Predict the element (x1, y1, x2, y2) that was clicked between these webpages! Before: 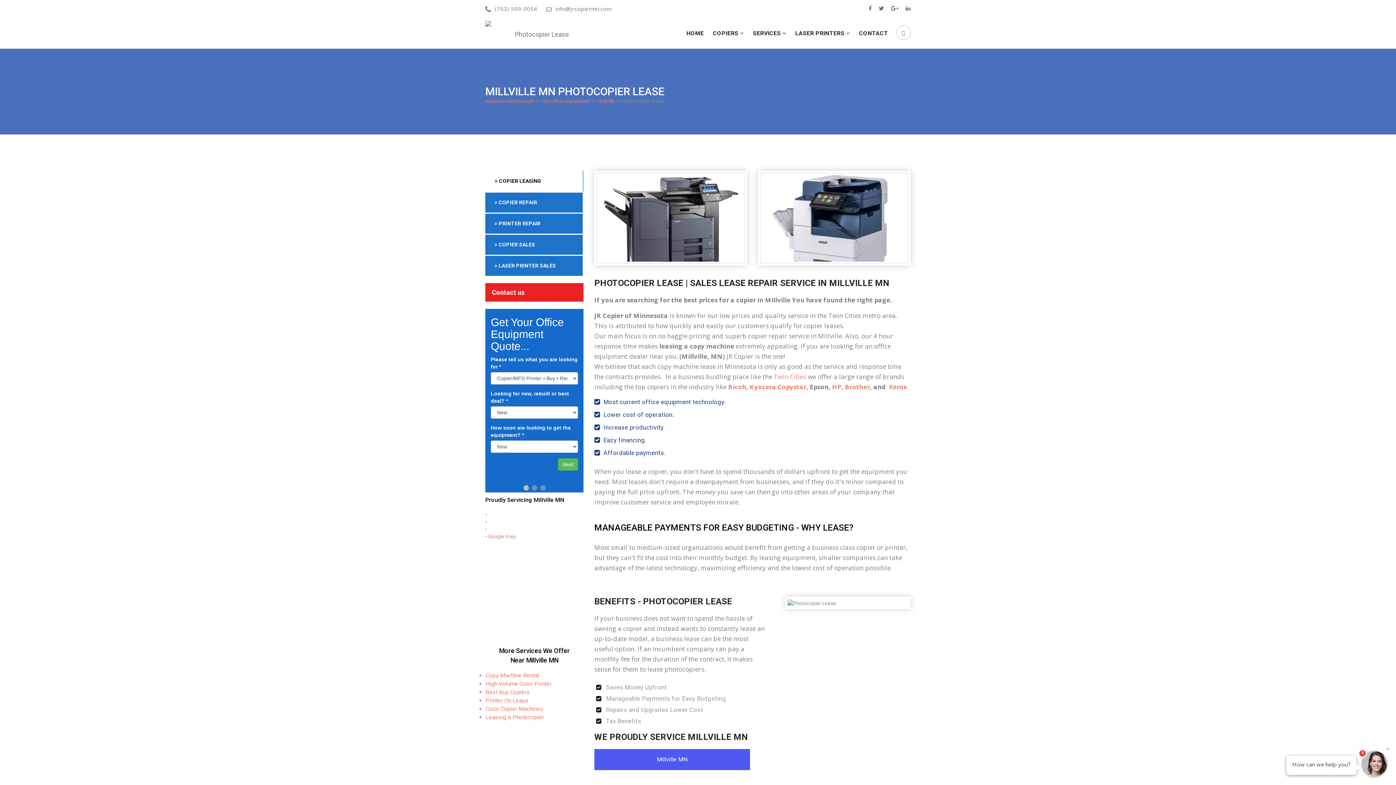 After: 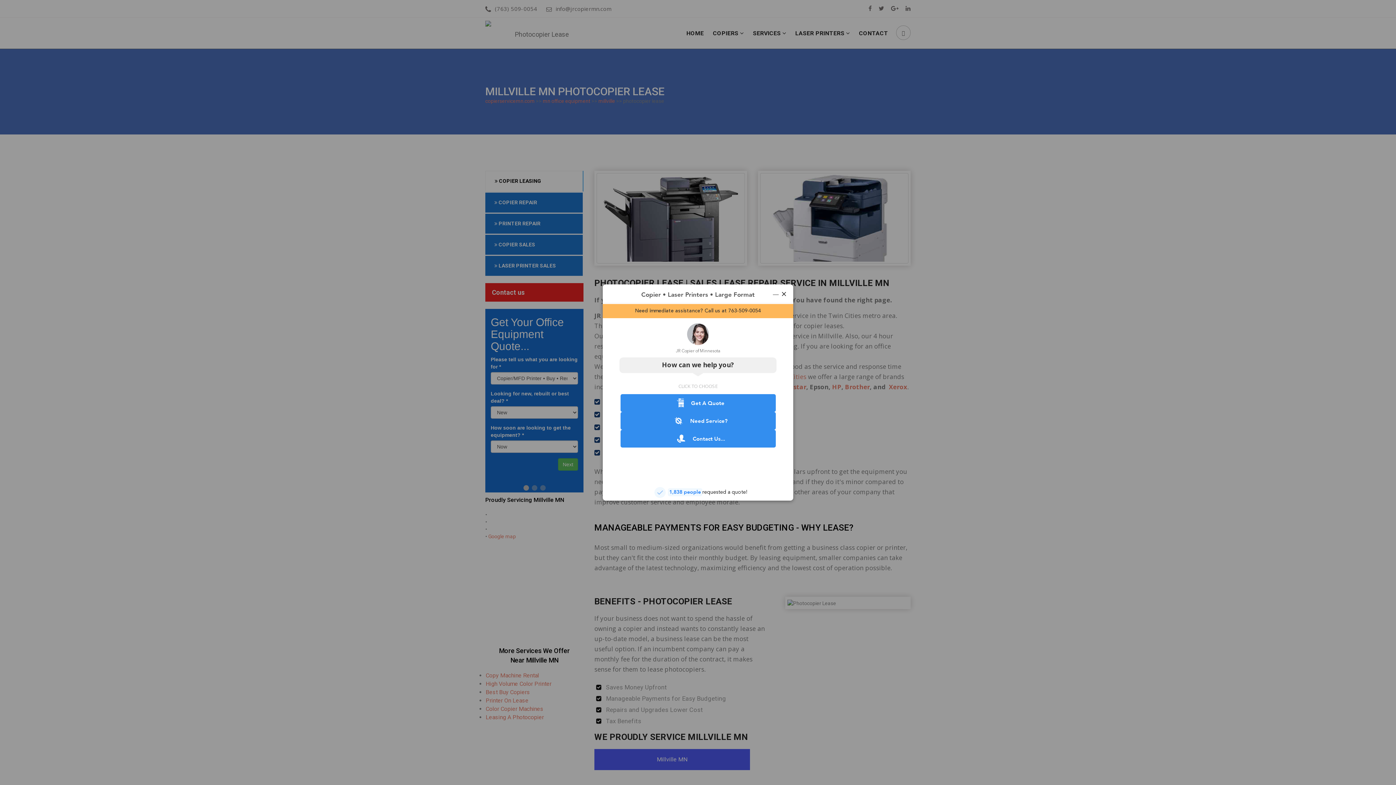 Action: bbox: (891, 5, 898, 12)